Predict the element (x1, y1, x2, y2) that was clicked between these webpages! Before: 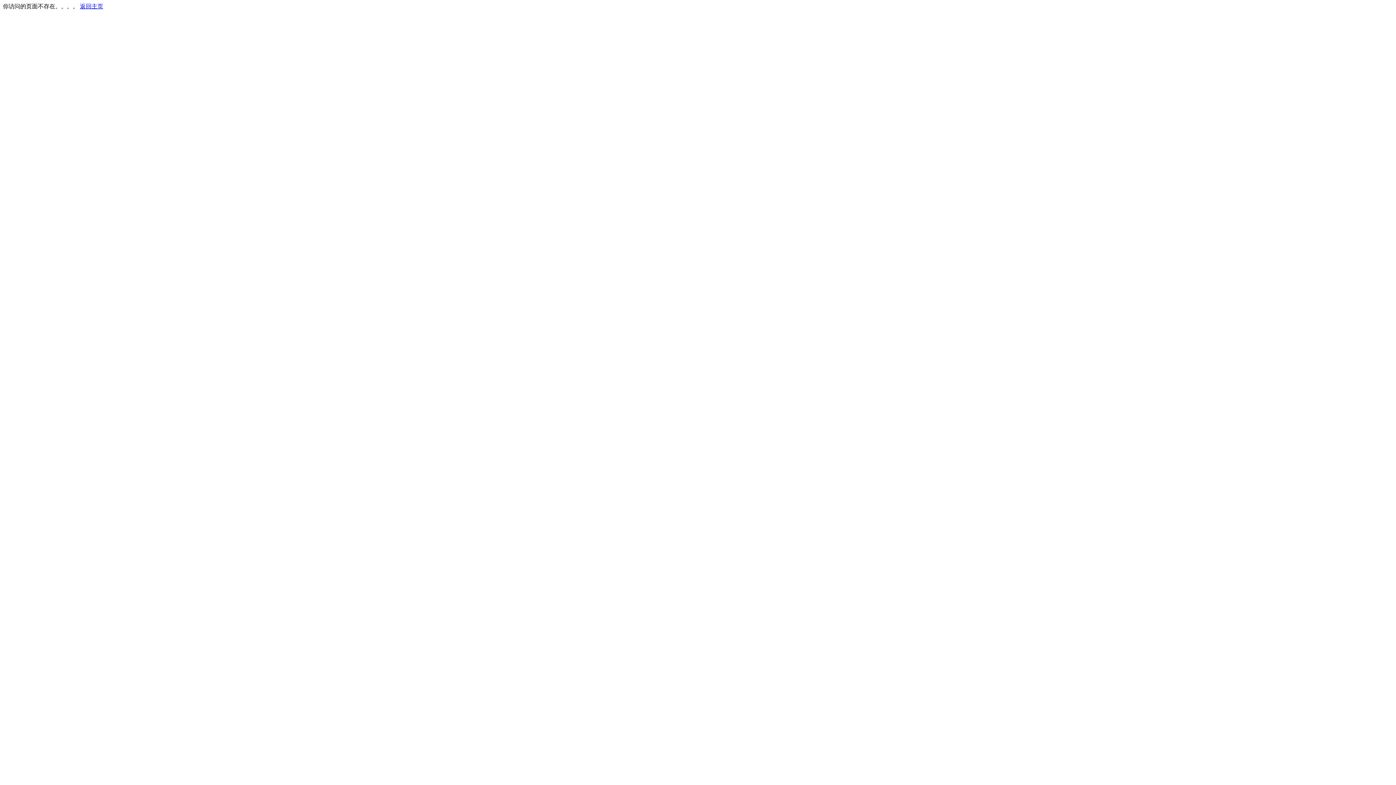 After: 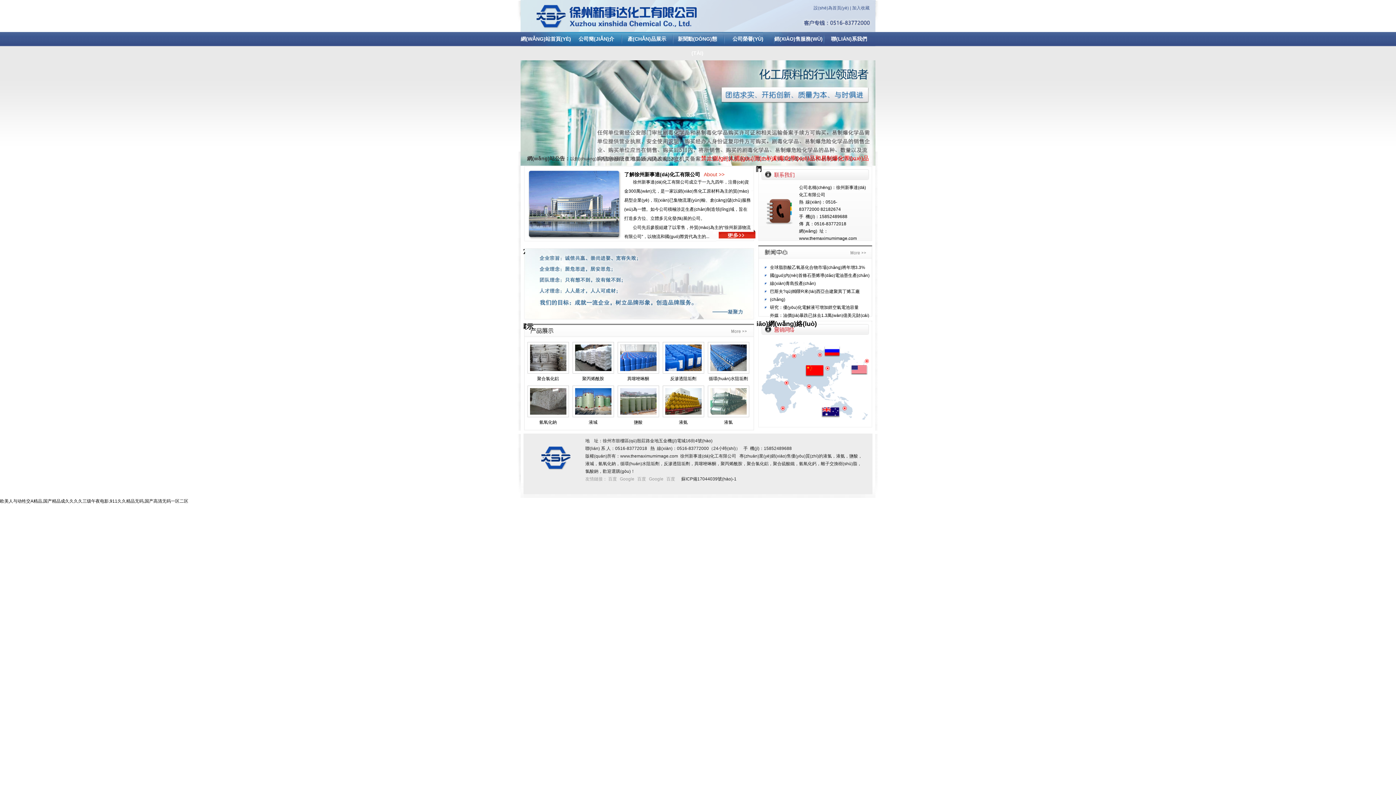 Action: label: 返回主页 bbox: (80, 3, 103, 9)